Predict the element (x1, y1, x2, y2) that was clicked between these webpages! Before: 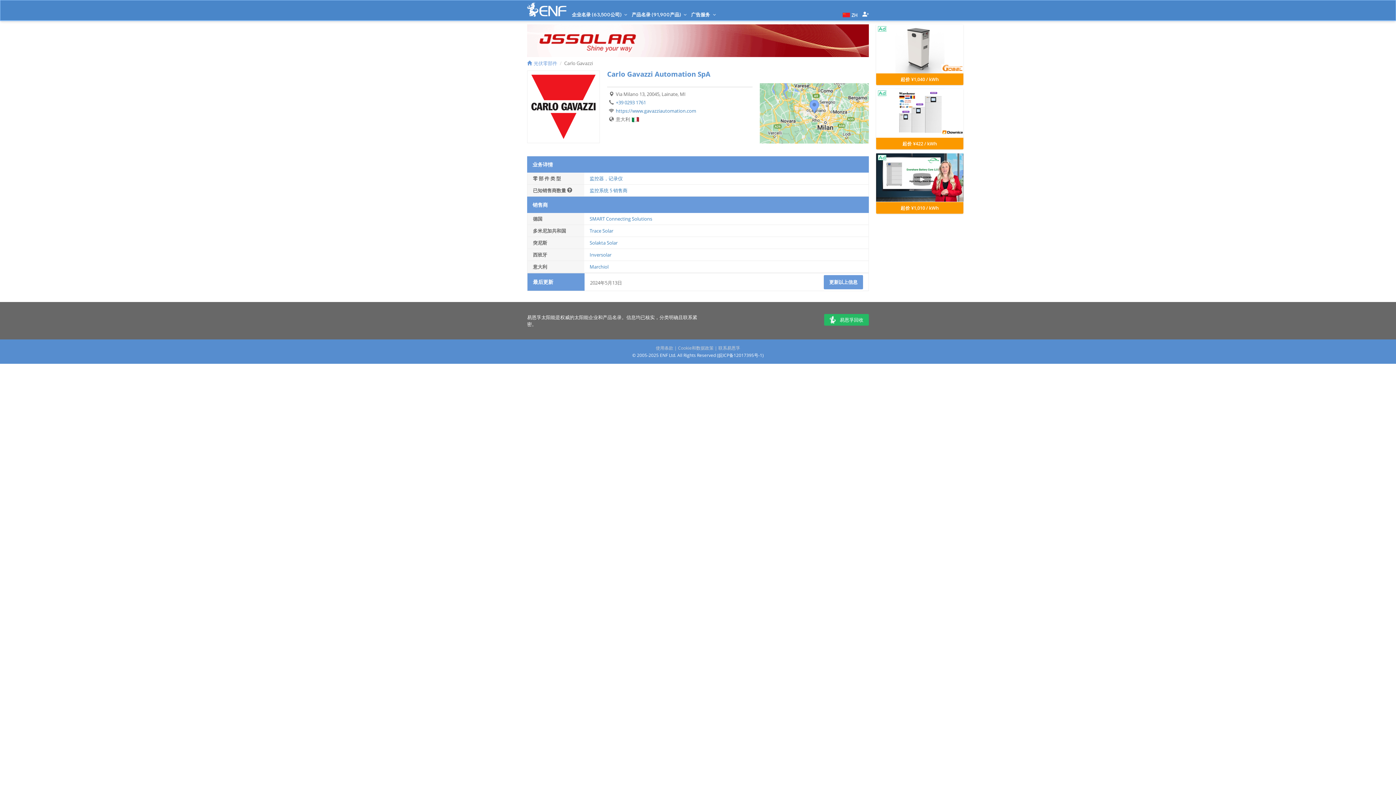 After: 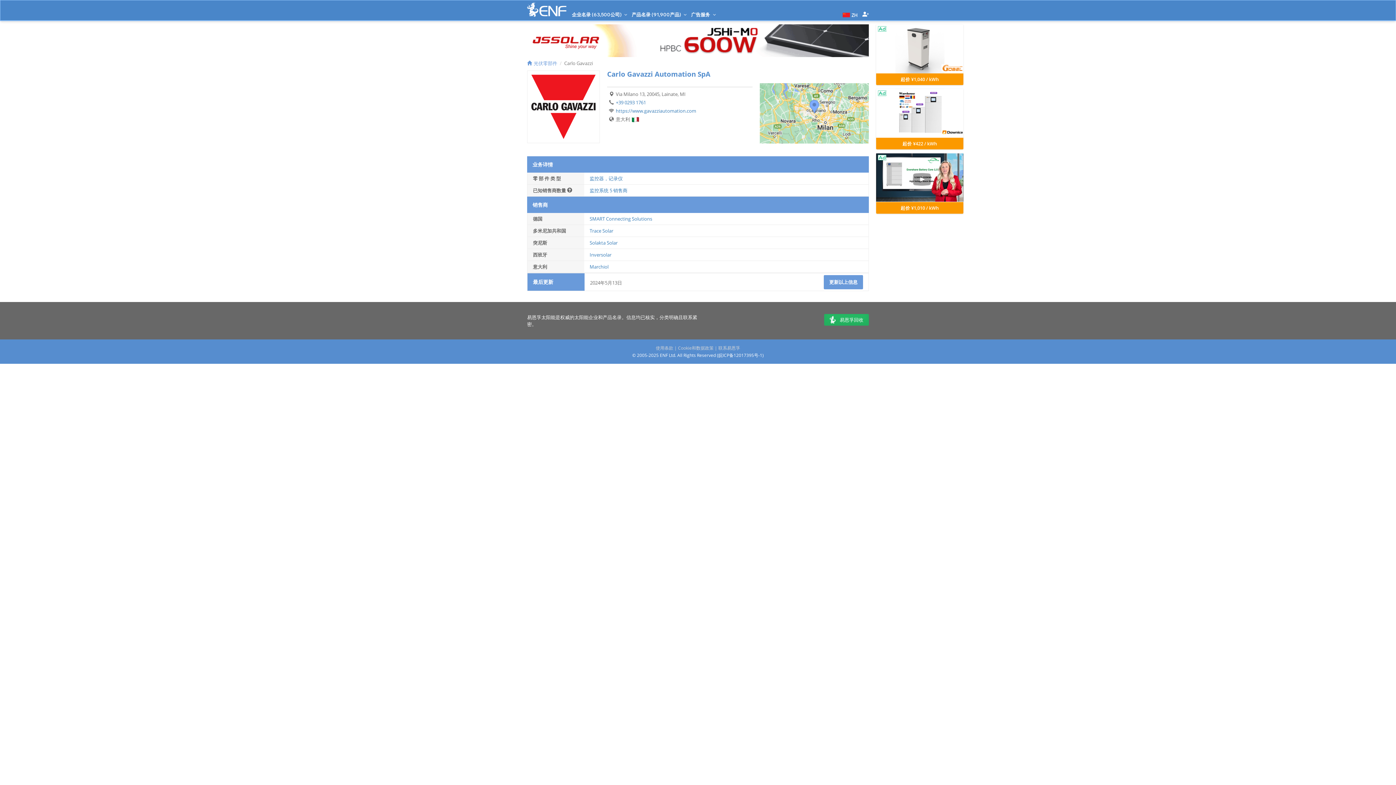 Action: label: 易恩孚回收 bbox: (824, 312, 869, 327)